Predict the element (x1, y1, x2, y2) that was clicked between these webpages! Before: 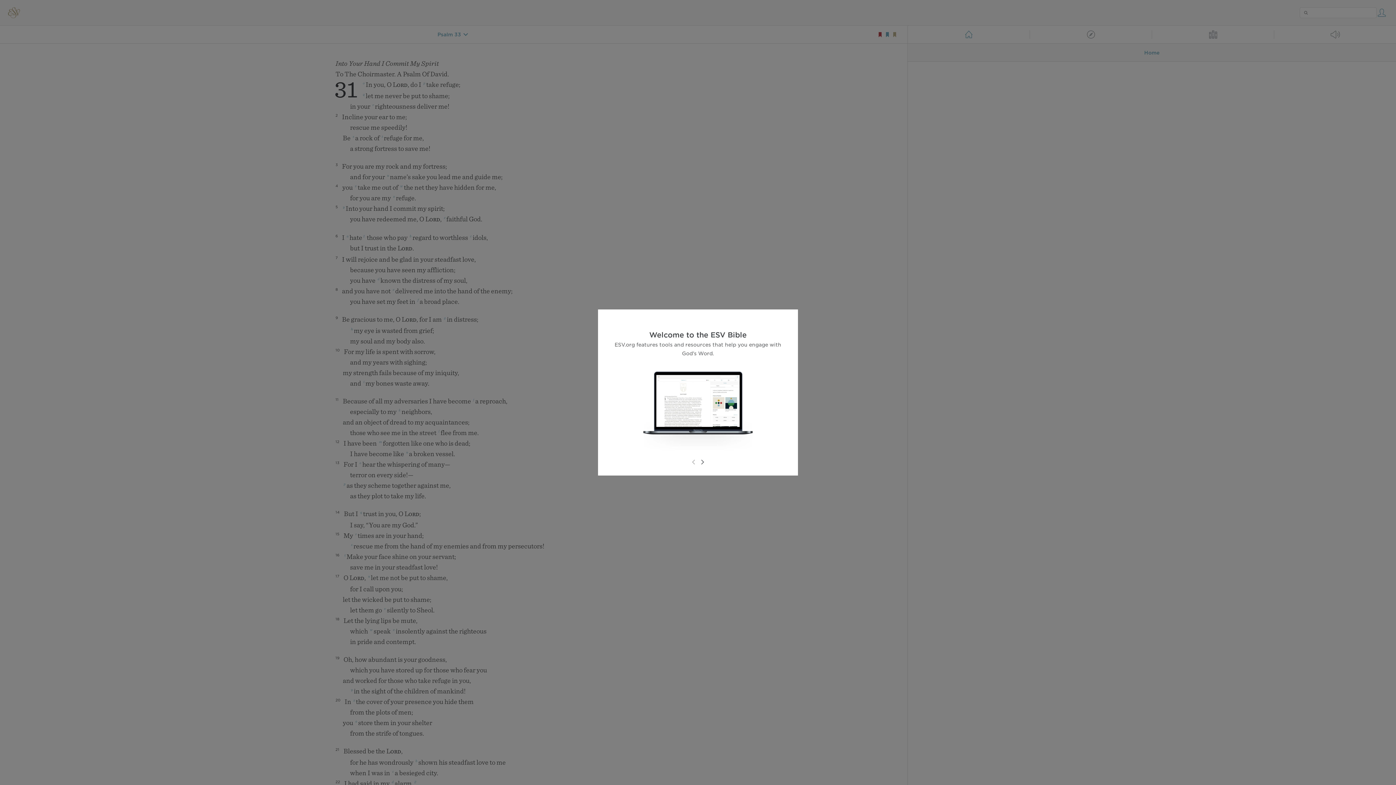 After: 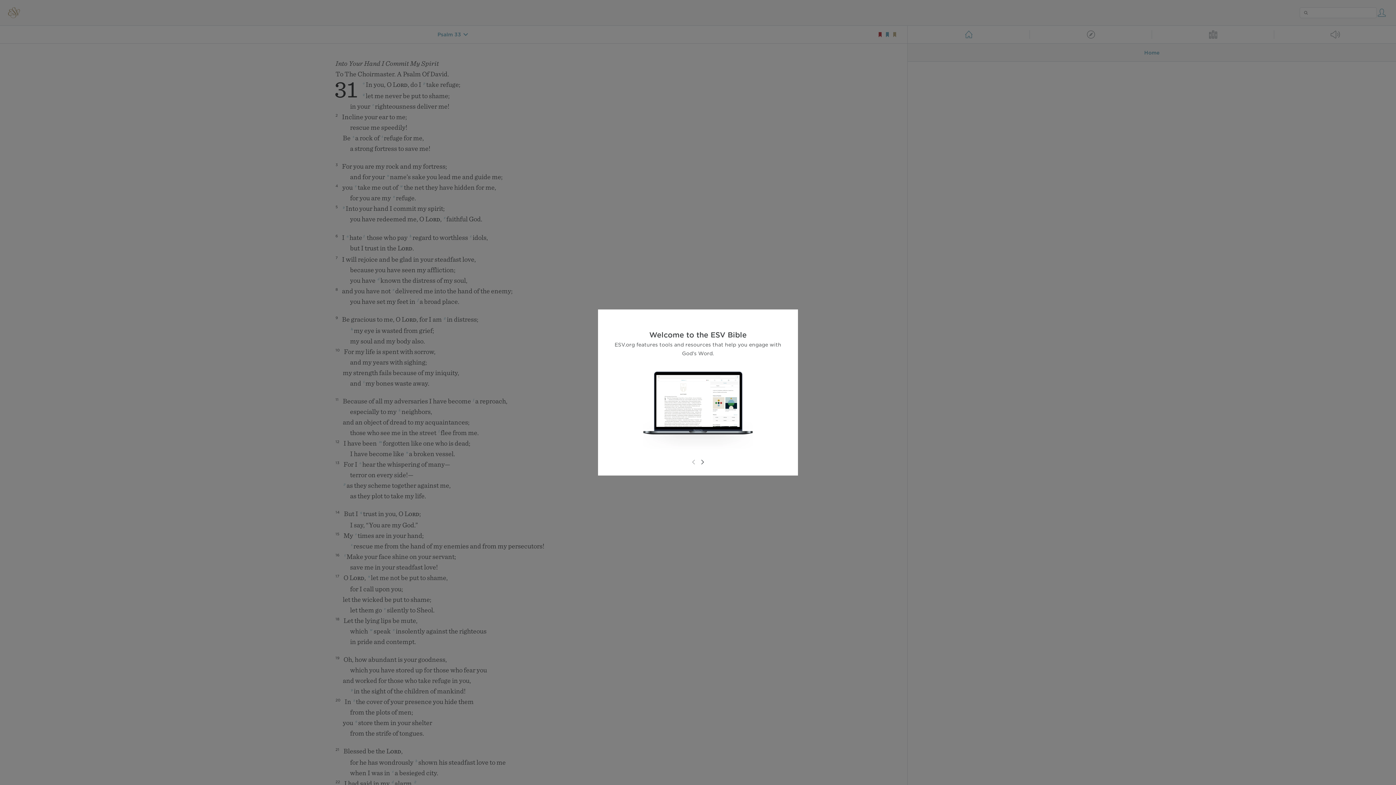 Action: bbox: (689, 458, 698, 466)